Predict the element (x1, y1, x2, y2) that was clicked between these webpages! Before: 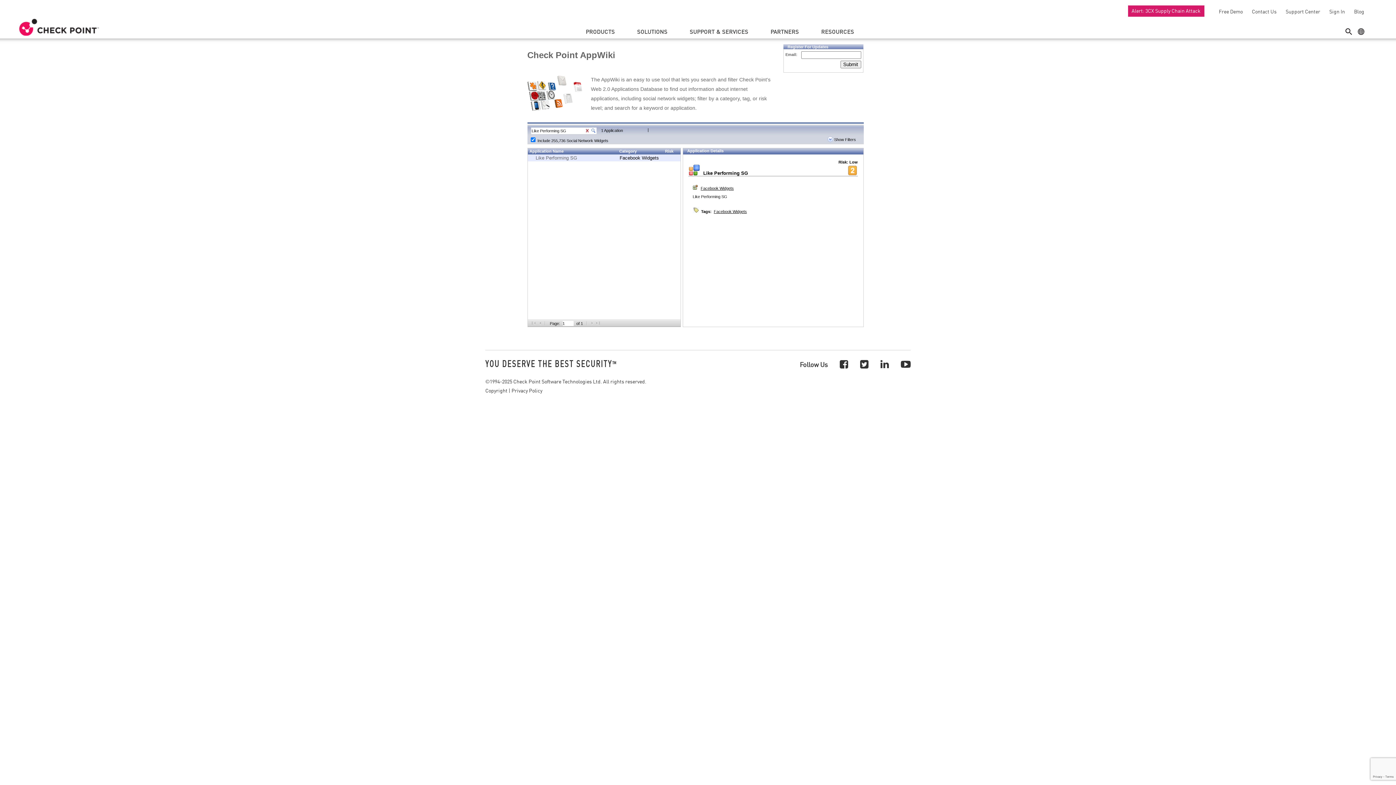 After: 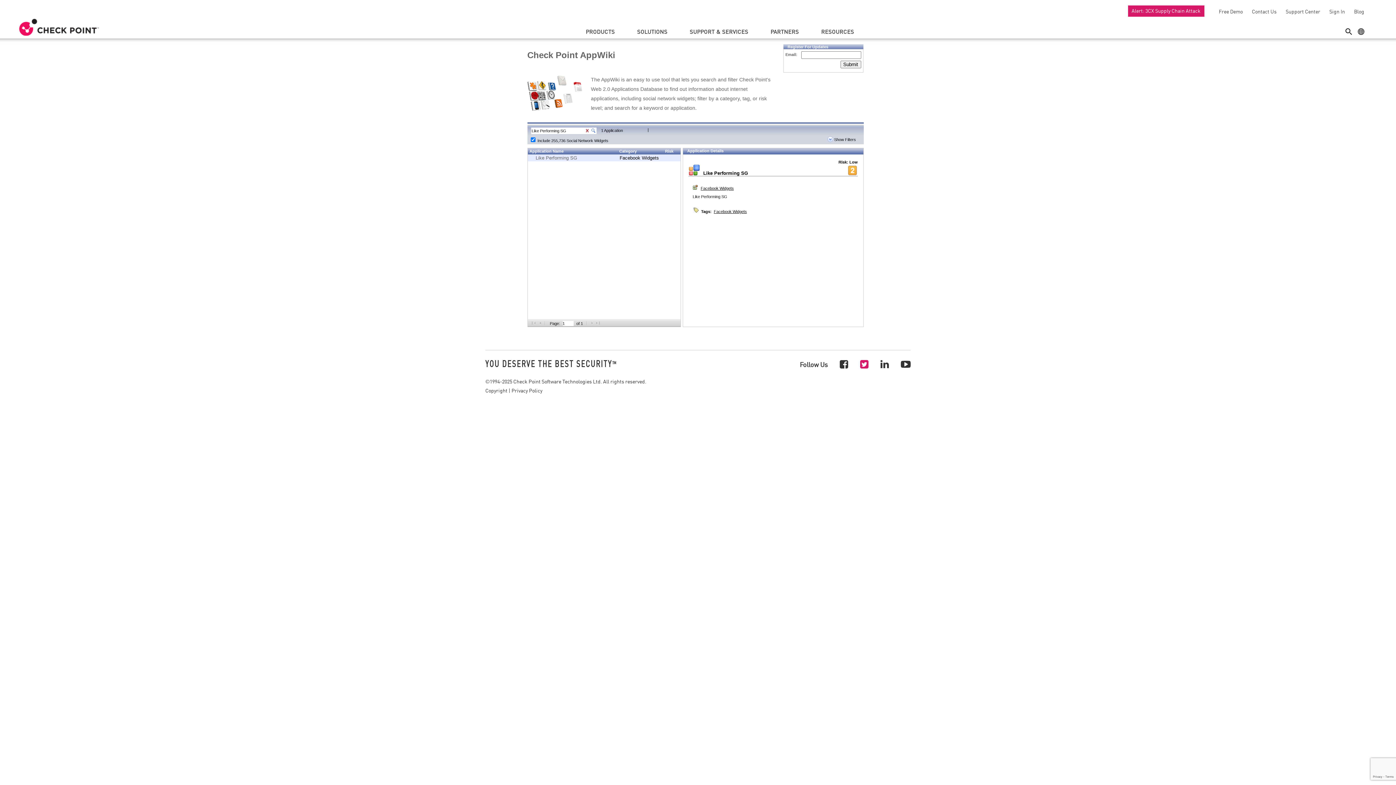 Action: bbox: (860, 357, 868, 370)